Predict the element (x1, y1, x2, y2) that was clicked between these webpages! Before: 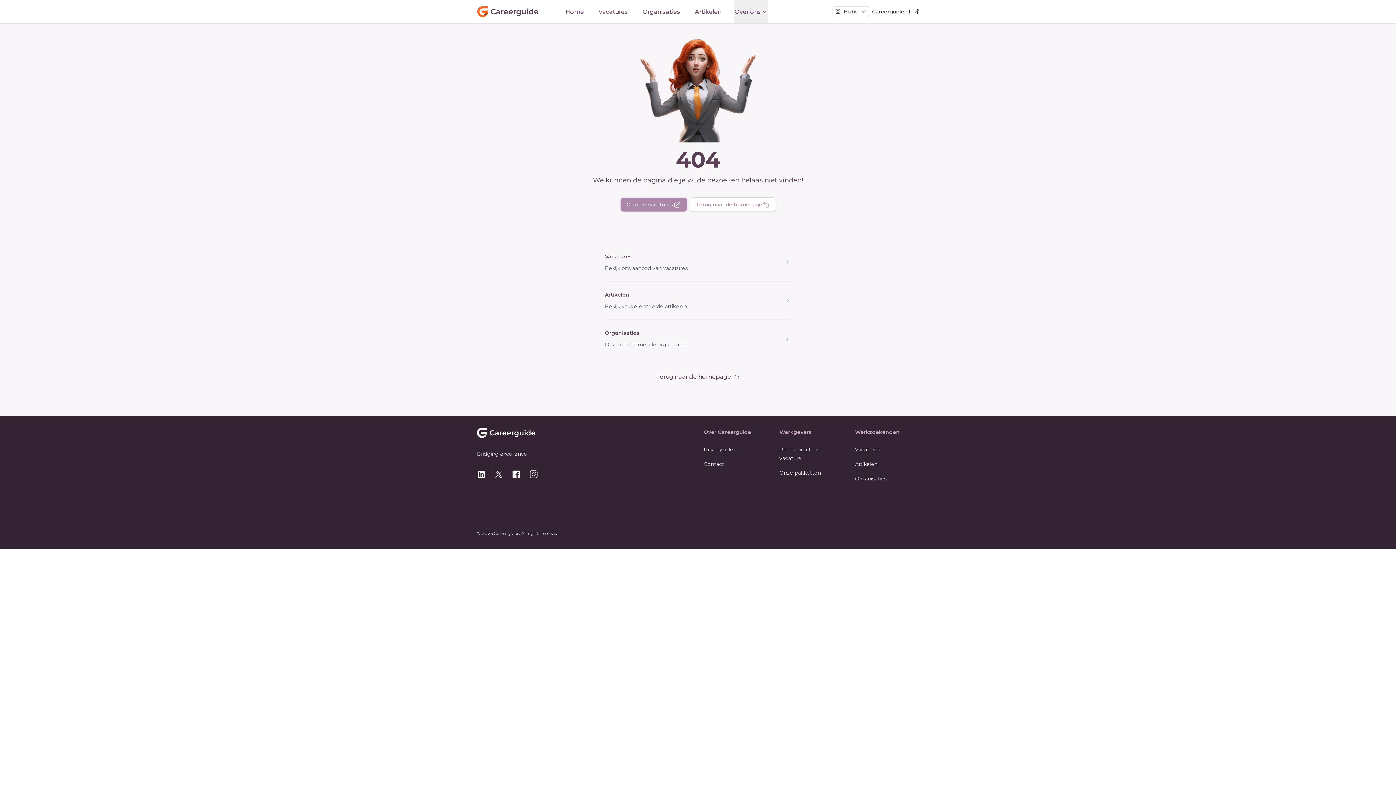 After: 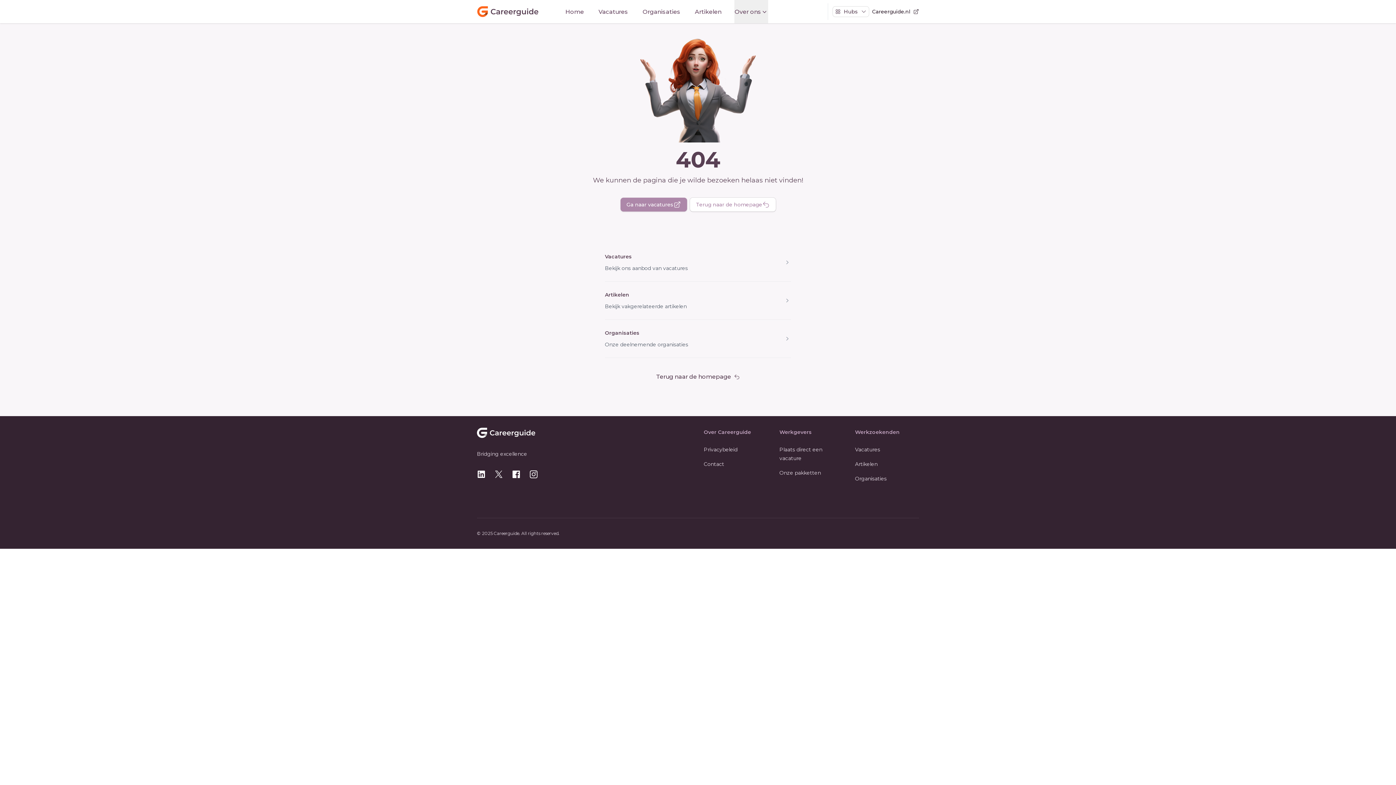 Action: label: X bbox: (512, 470, 520, 478)